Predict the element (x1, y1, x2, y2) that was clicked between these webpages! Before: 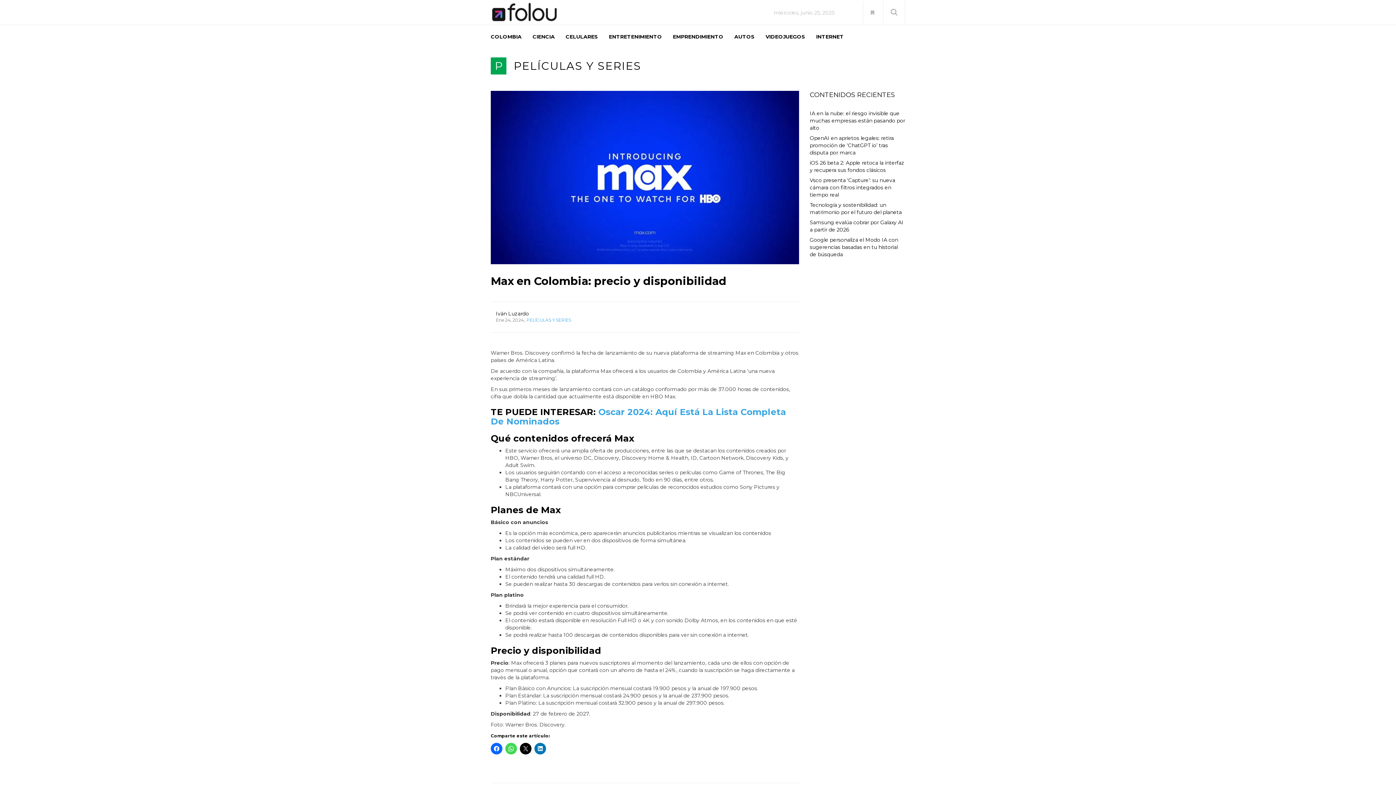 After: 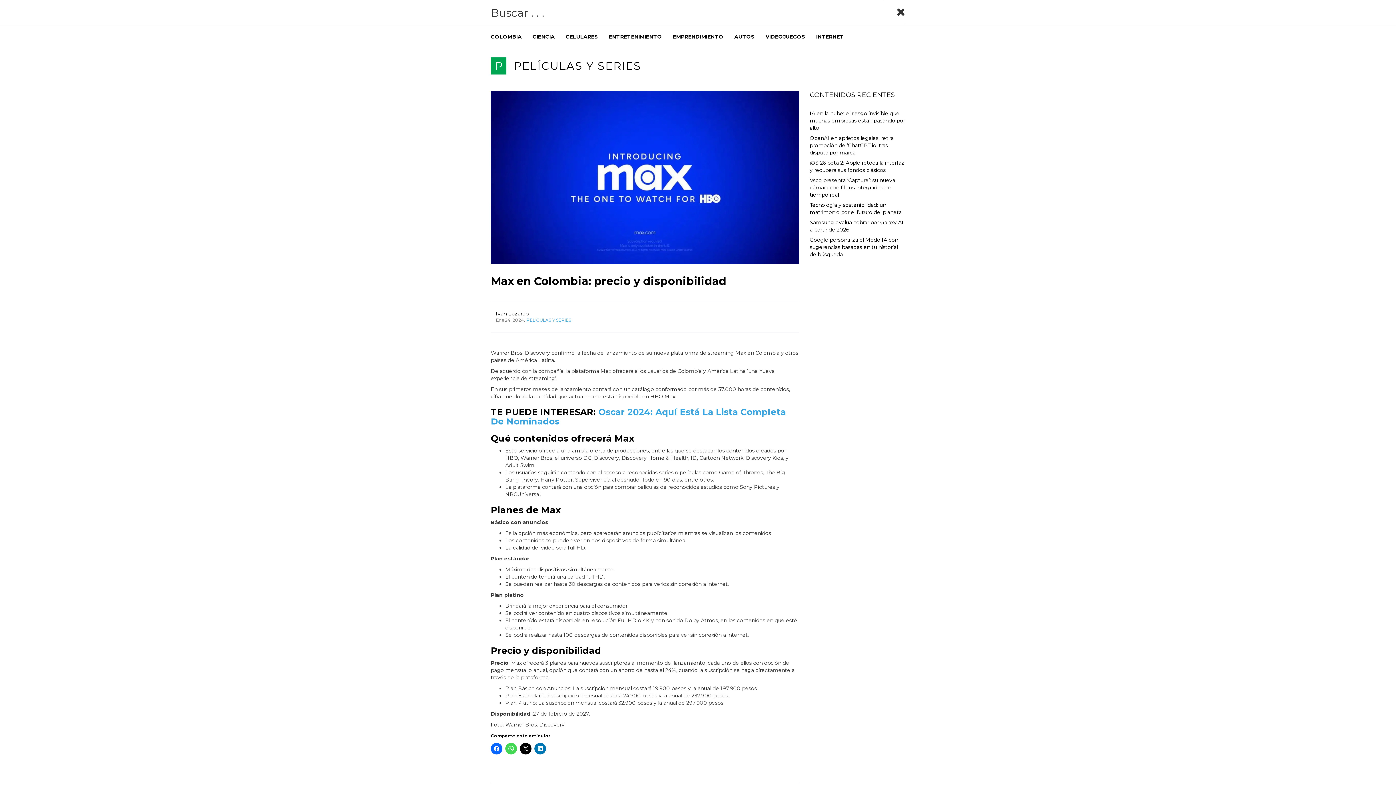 Action: bbox: (883, 0, 905, 24)